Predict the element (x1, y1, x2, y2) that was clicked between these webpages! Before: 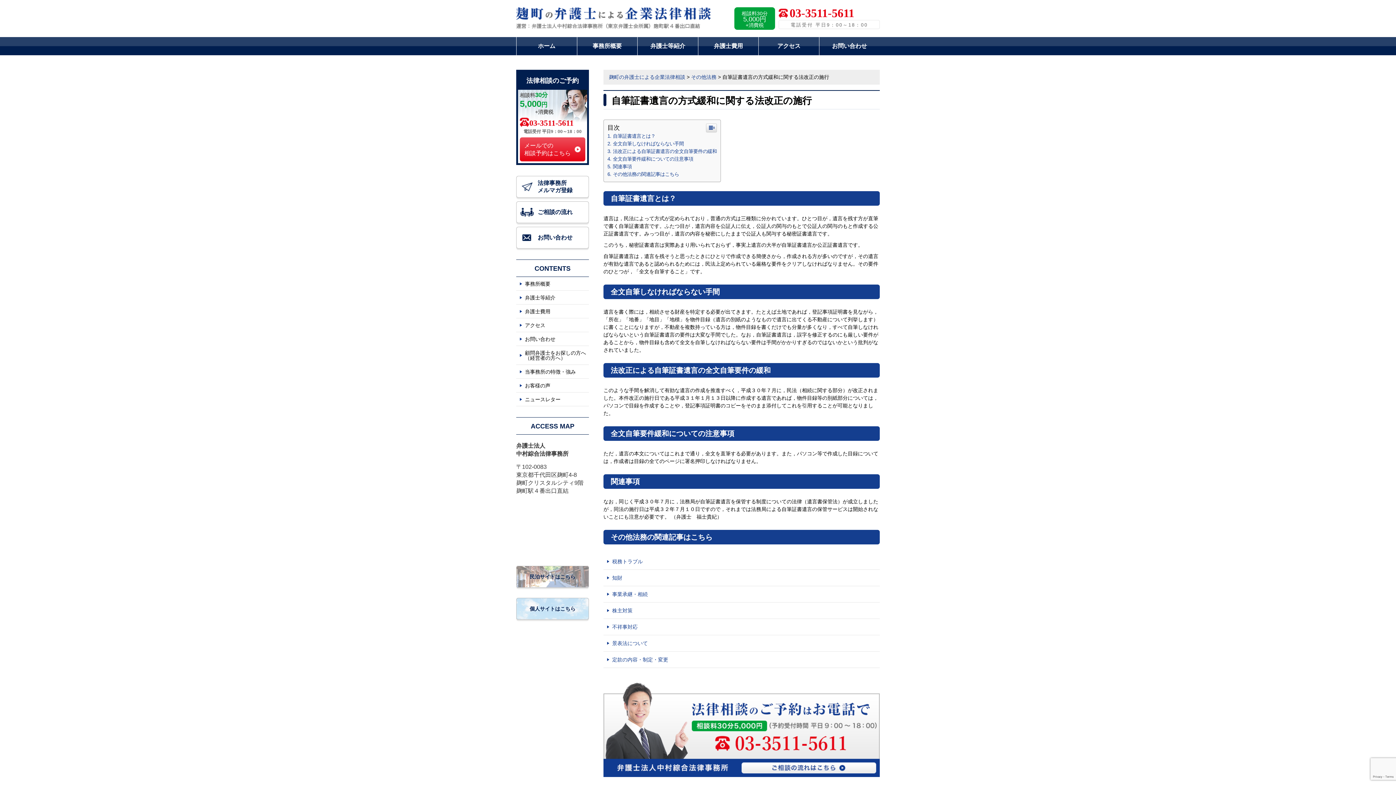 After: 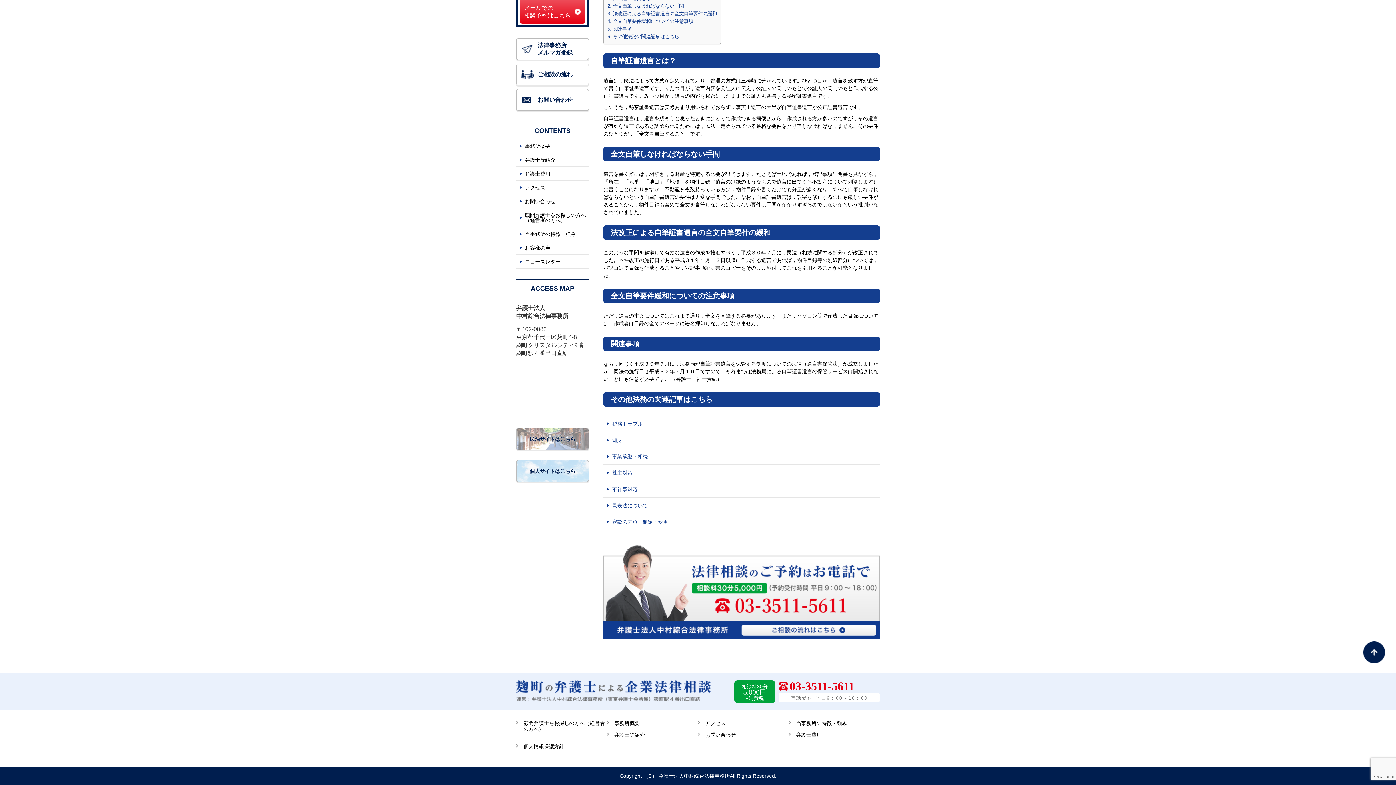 Action: label: 全文自筆要件緩和についての注意事項 bbox: (607, 156, 693, 161)